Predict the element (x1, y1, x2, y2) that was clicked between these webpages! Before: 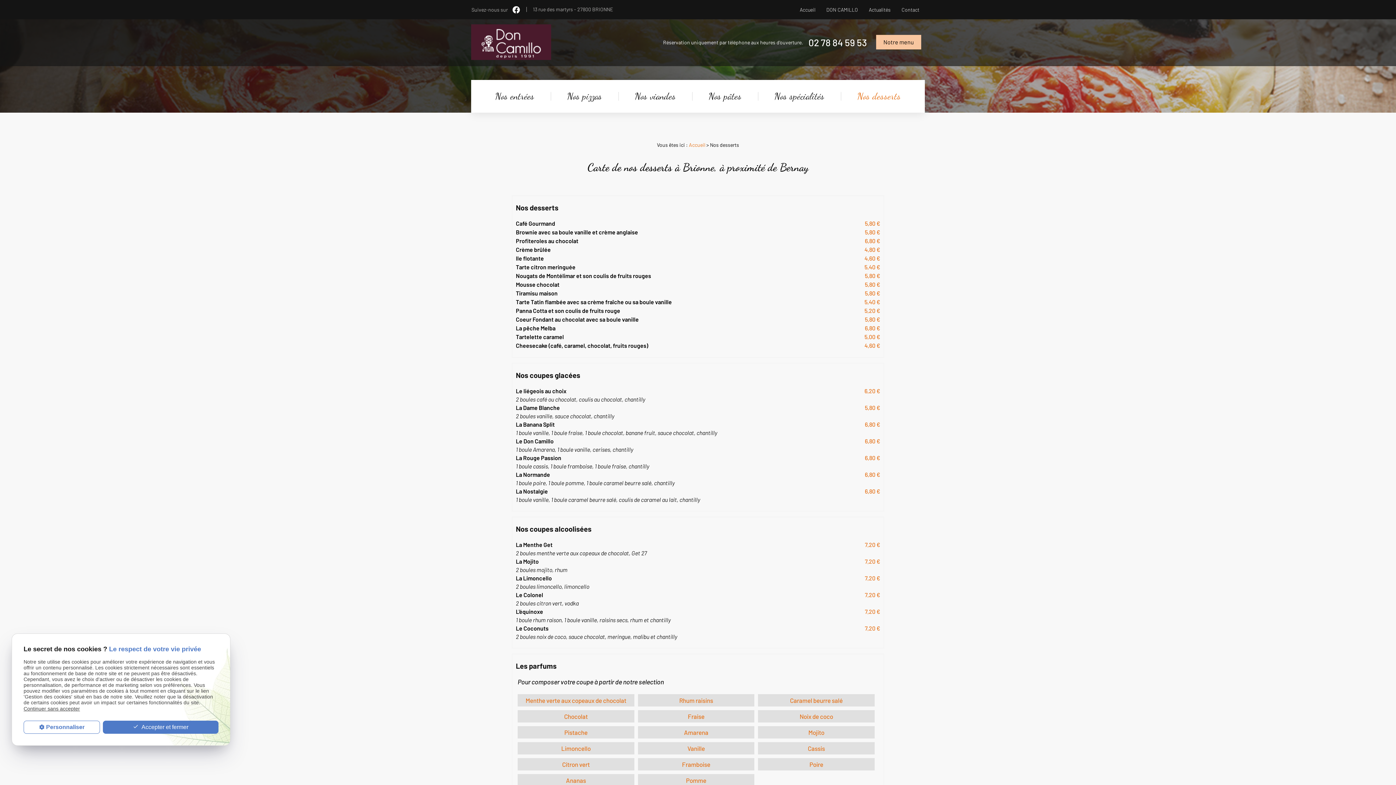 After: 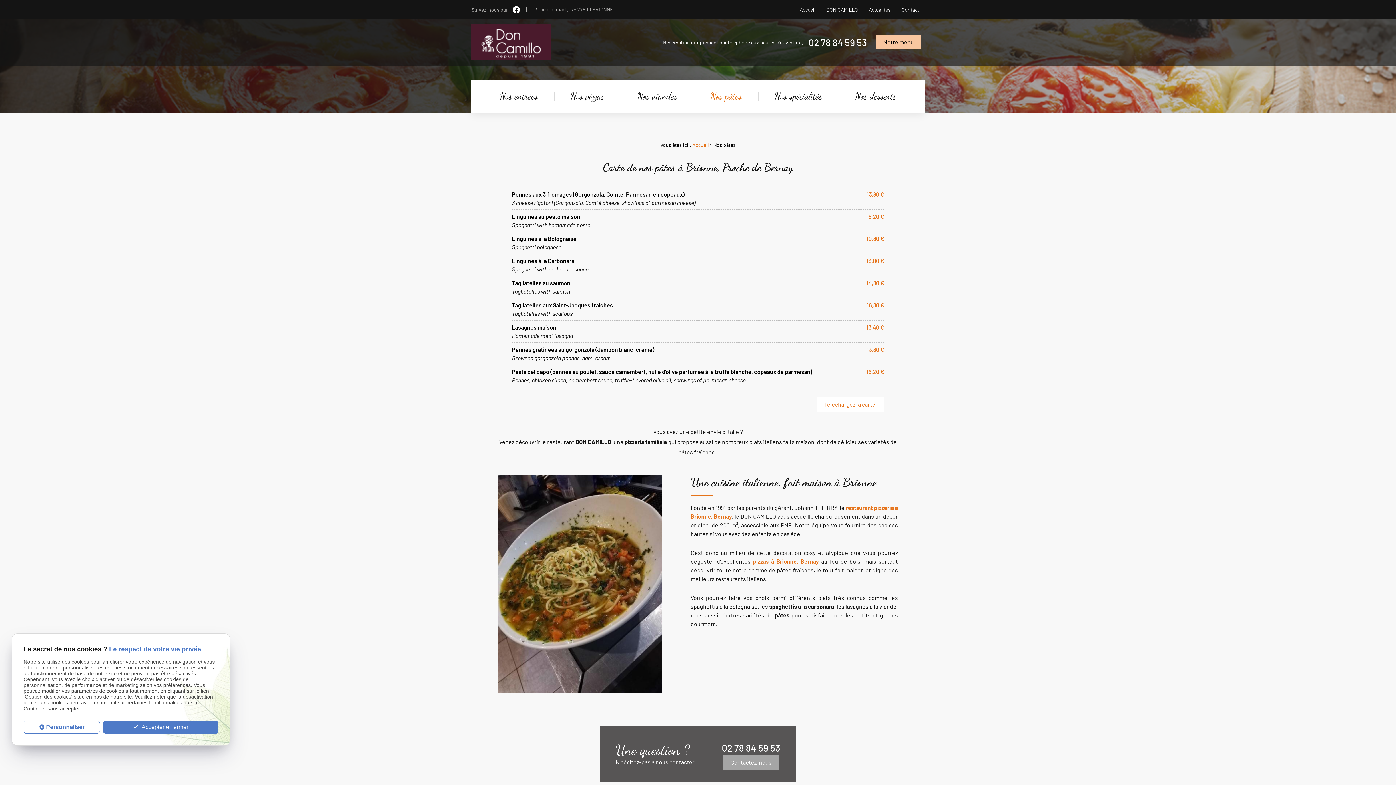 Action: bbox: (692, 80, 758, 112) label: Nos pâtes